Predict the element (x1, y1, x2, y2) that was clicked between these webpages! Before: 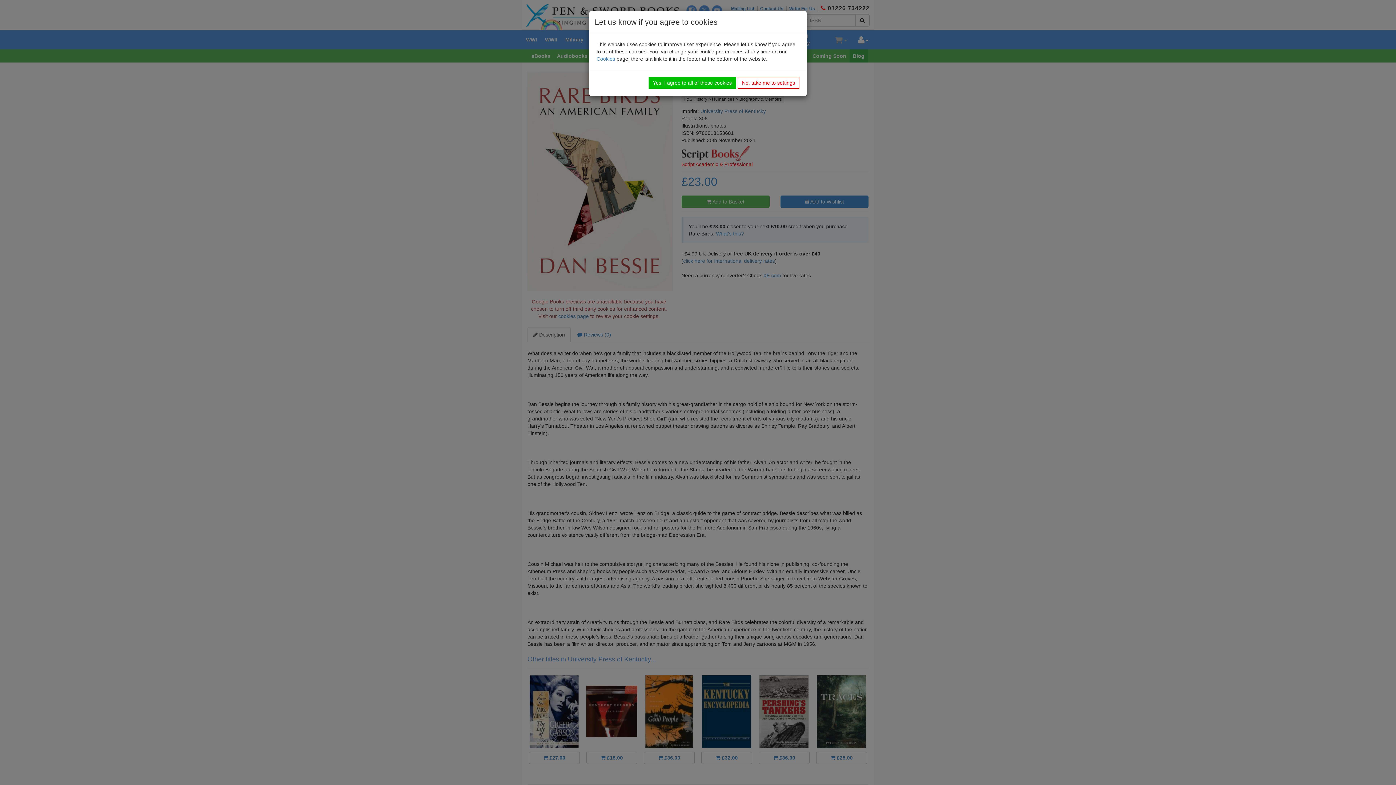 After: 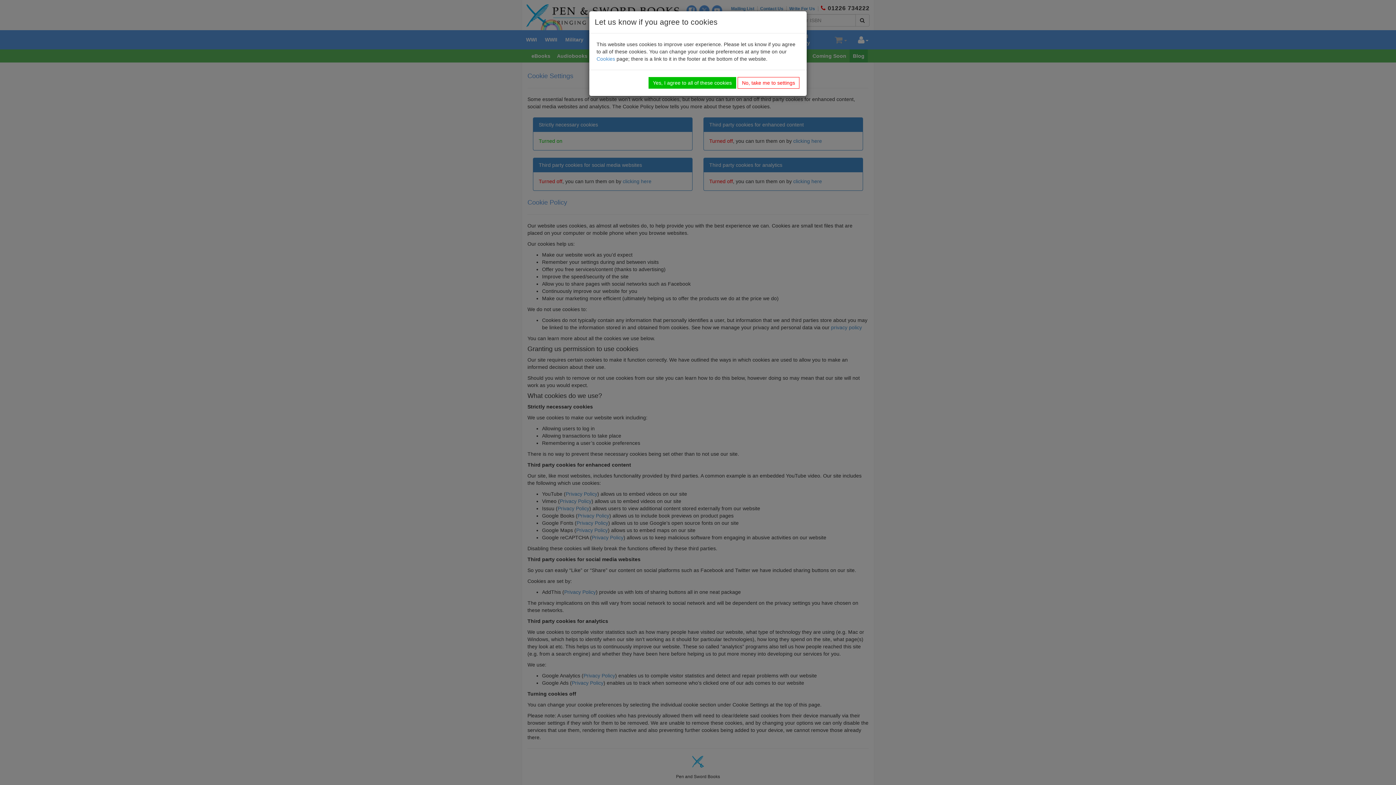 Action: bbox: (596, 56, 615, 61) label: Cookies